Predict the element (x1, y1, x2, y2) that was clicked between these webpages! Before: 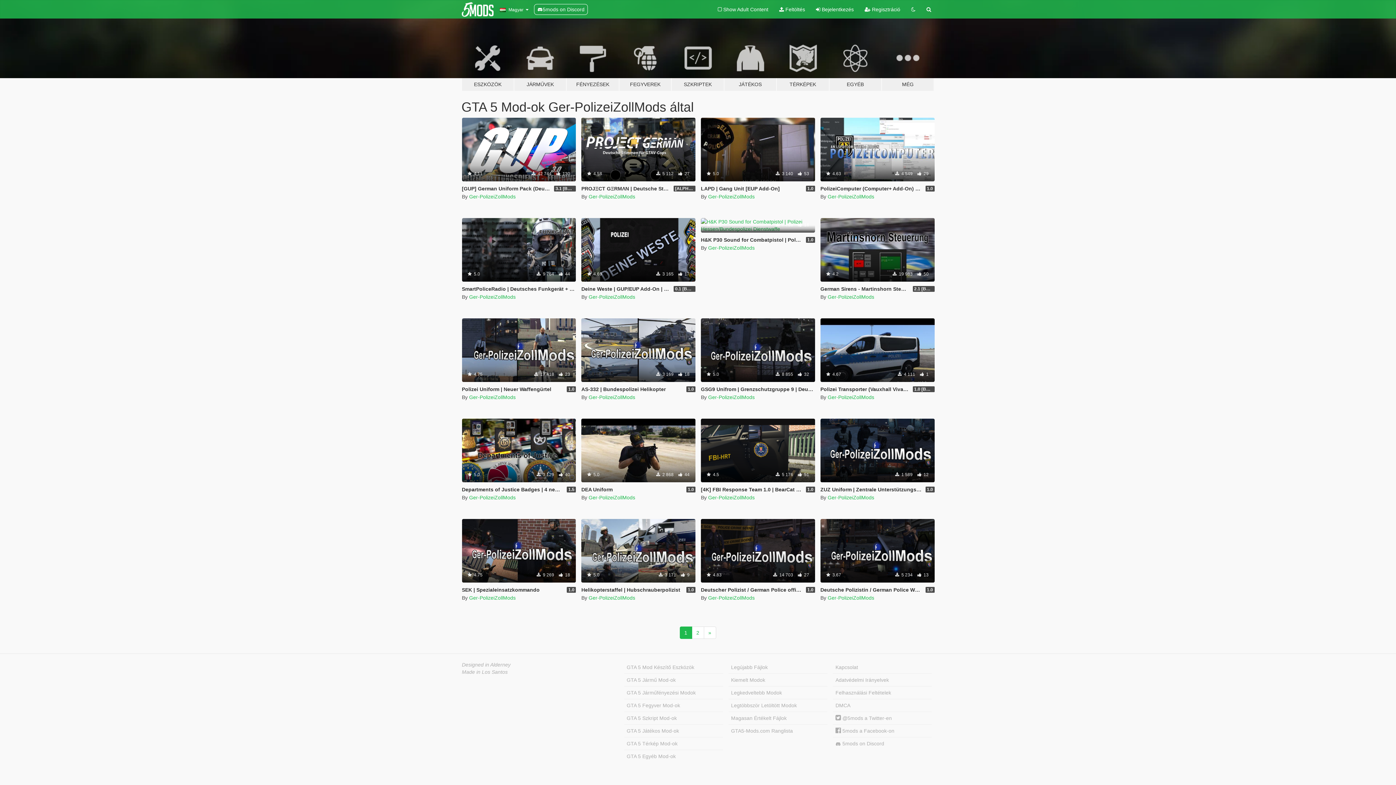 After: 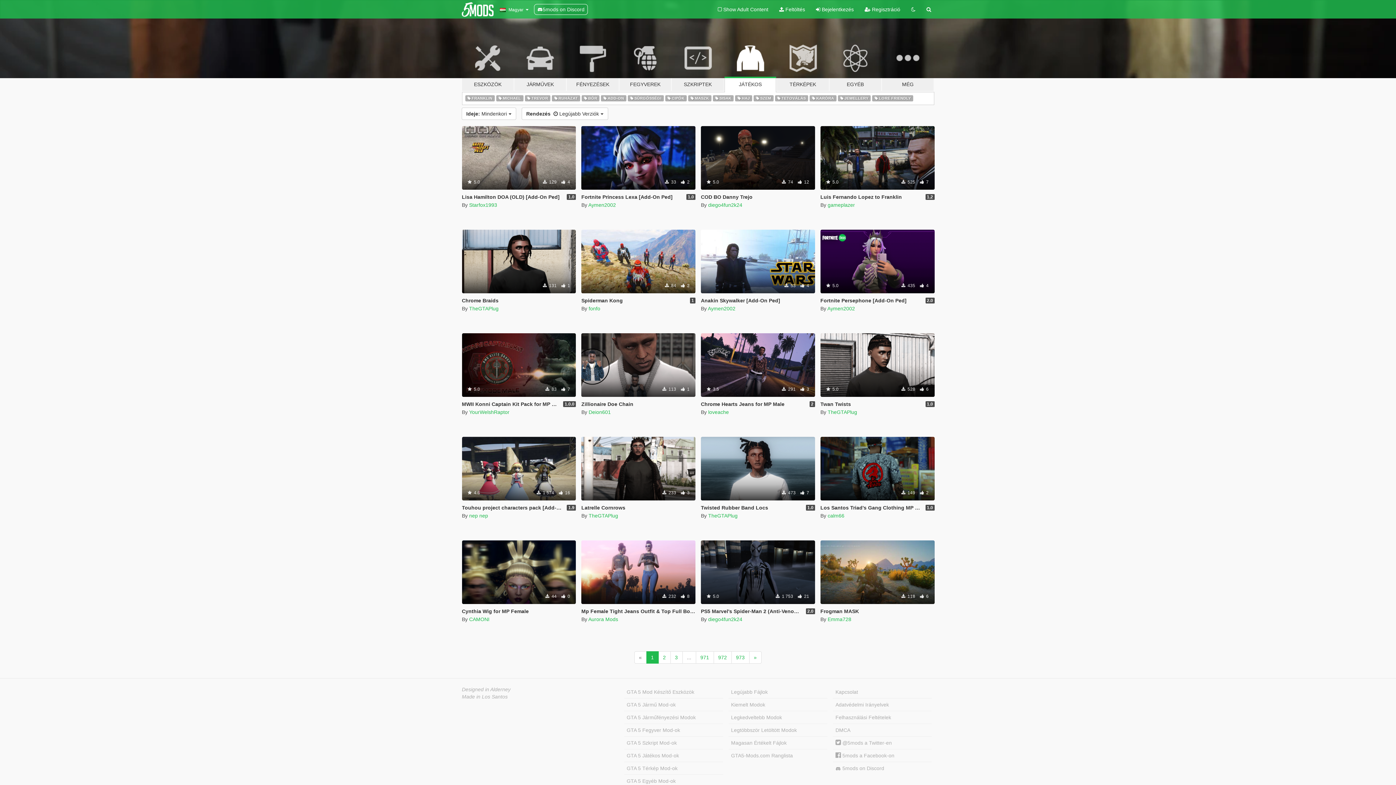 Action: label: GTA 5 Játékos Mod-ok bbox: (624, 725, 723, 737)